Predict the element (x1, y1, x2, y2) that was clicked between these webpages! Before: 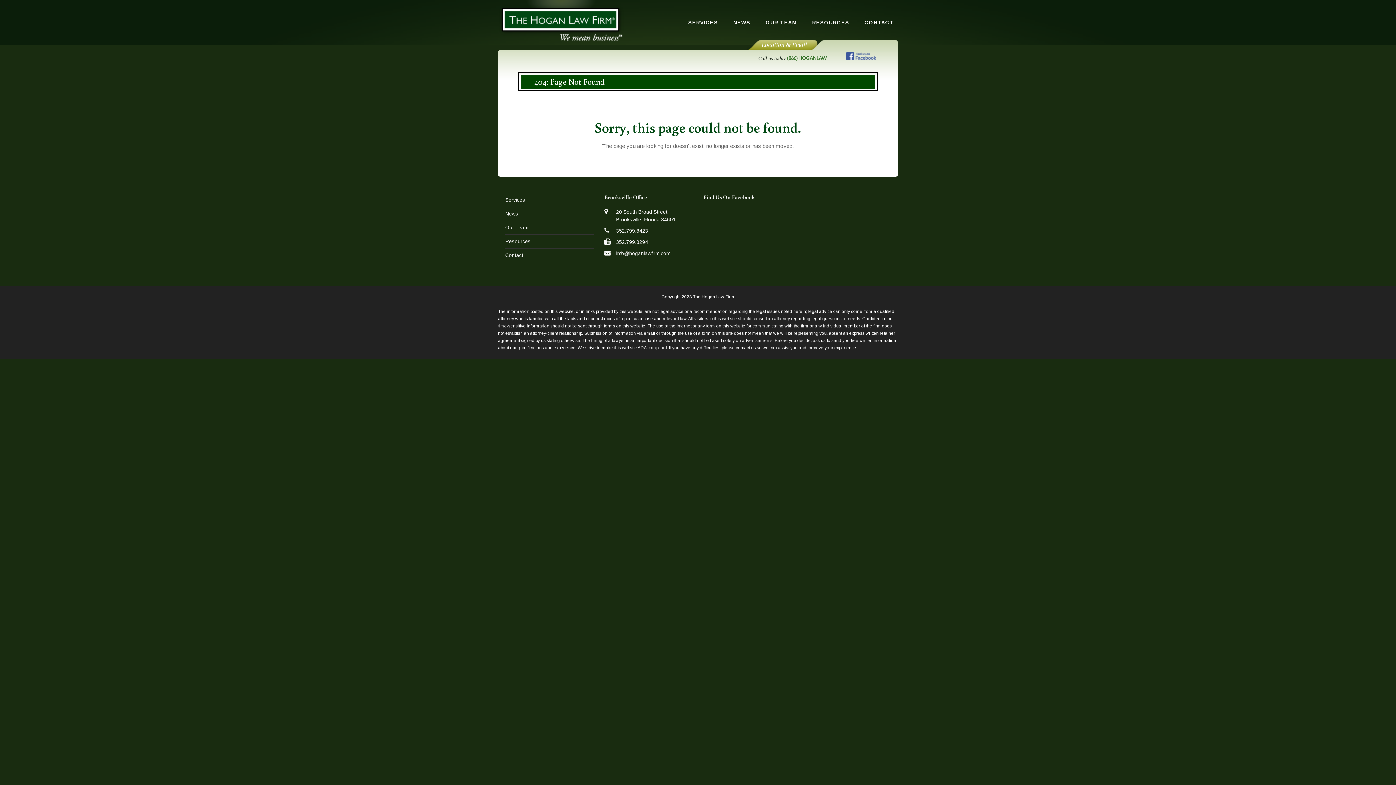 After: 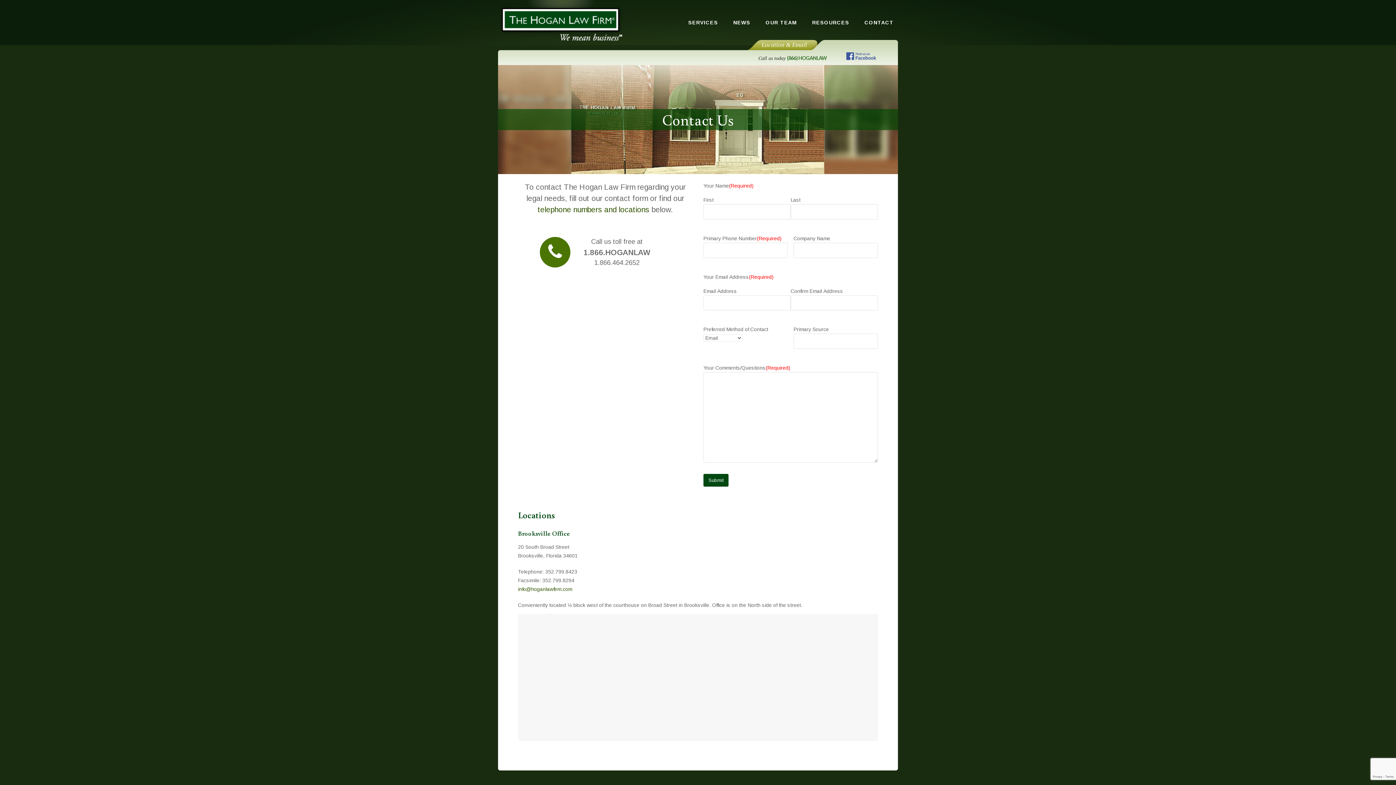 Action: bbox: (505, 252, 523, 258) label: Contact